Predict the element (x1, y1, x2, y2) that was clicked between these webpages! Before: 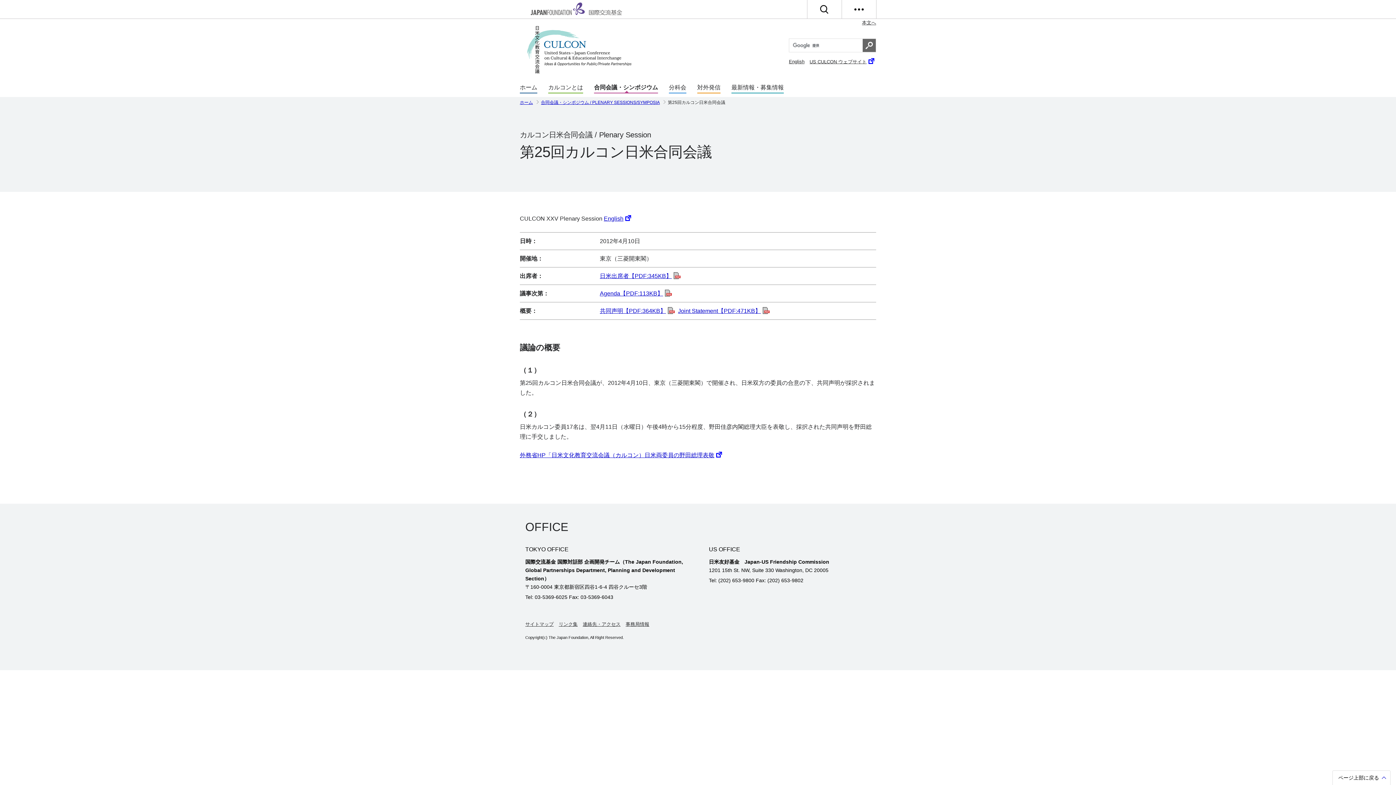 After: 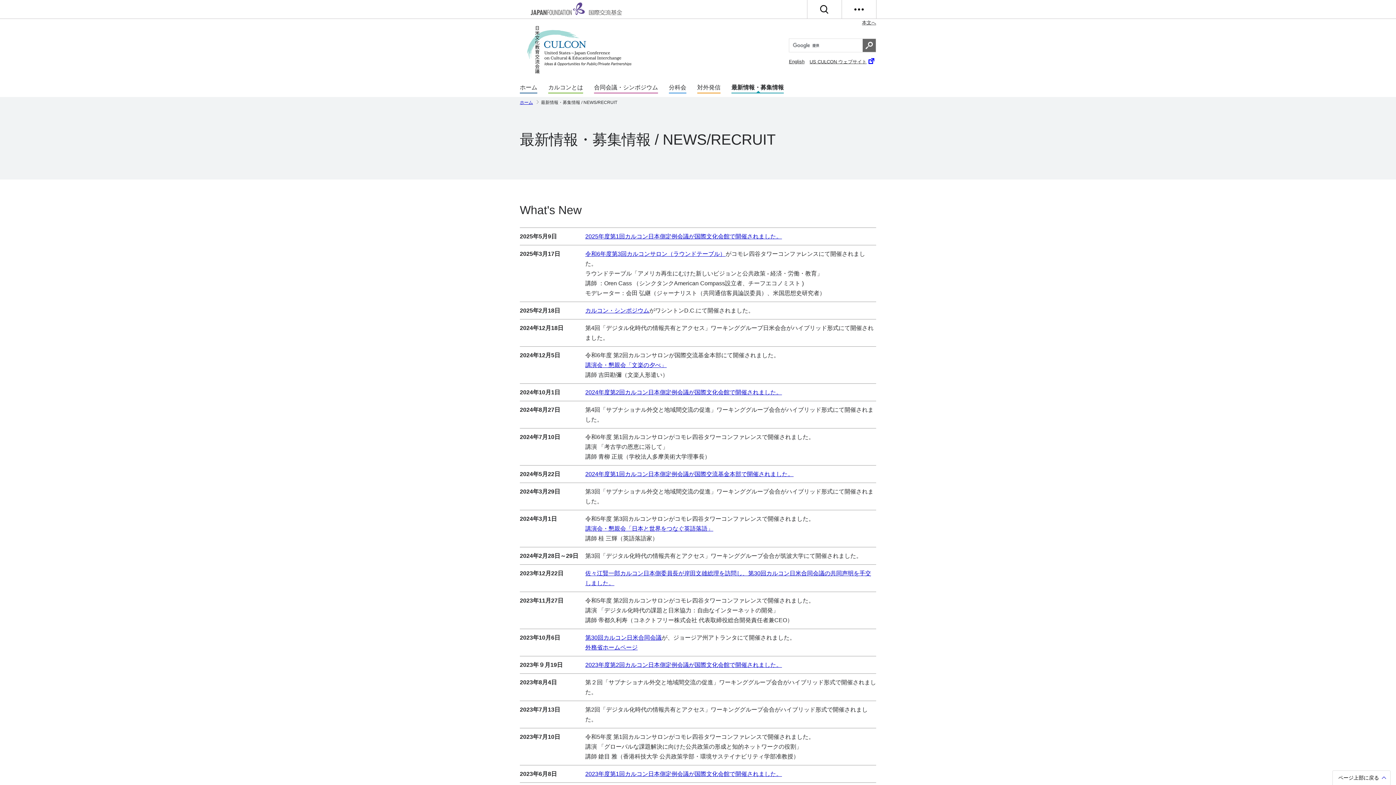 Action: bbox: (731, 82, 784, 93) label: 最新情報・募集情報